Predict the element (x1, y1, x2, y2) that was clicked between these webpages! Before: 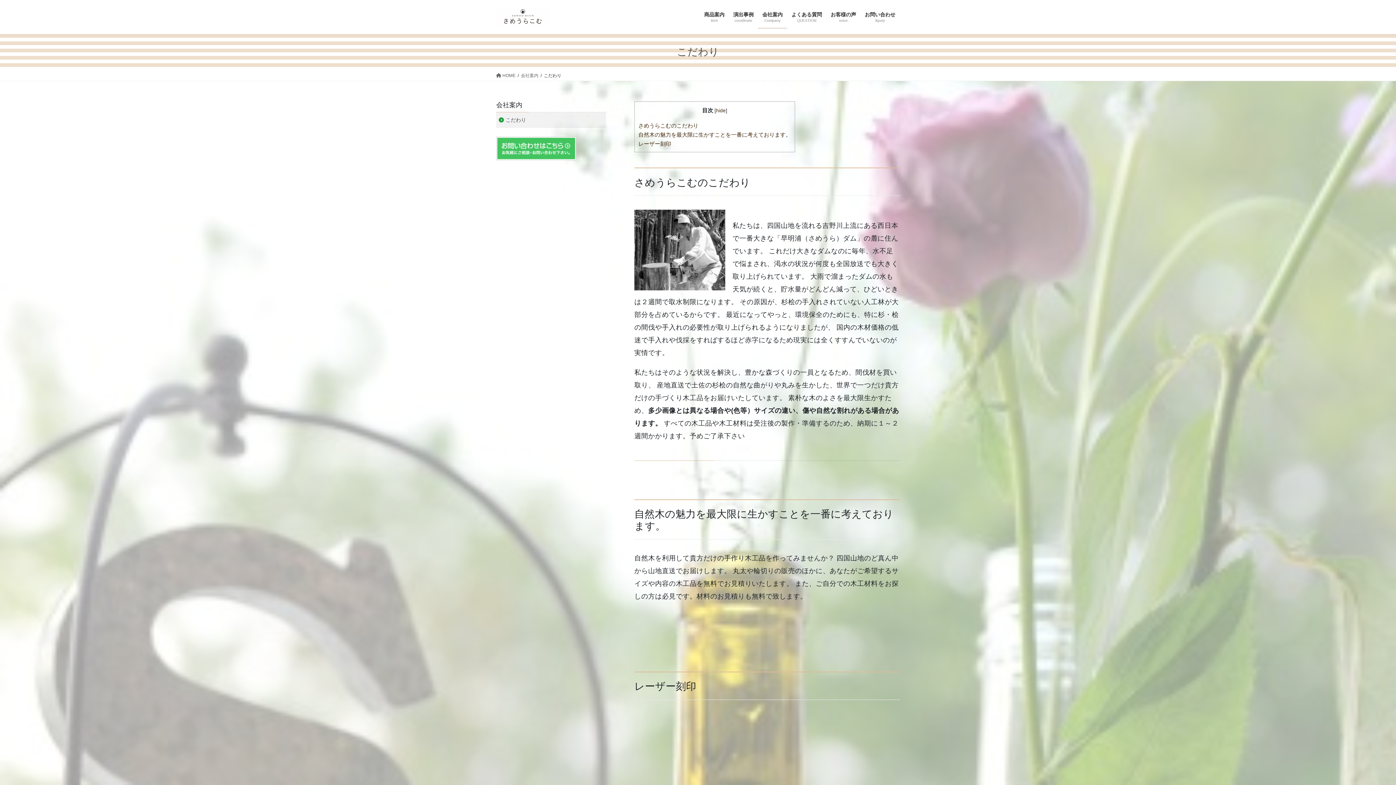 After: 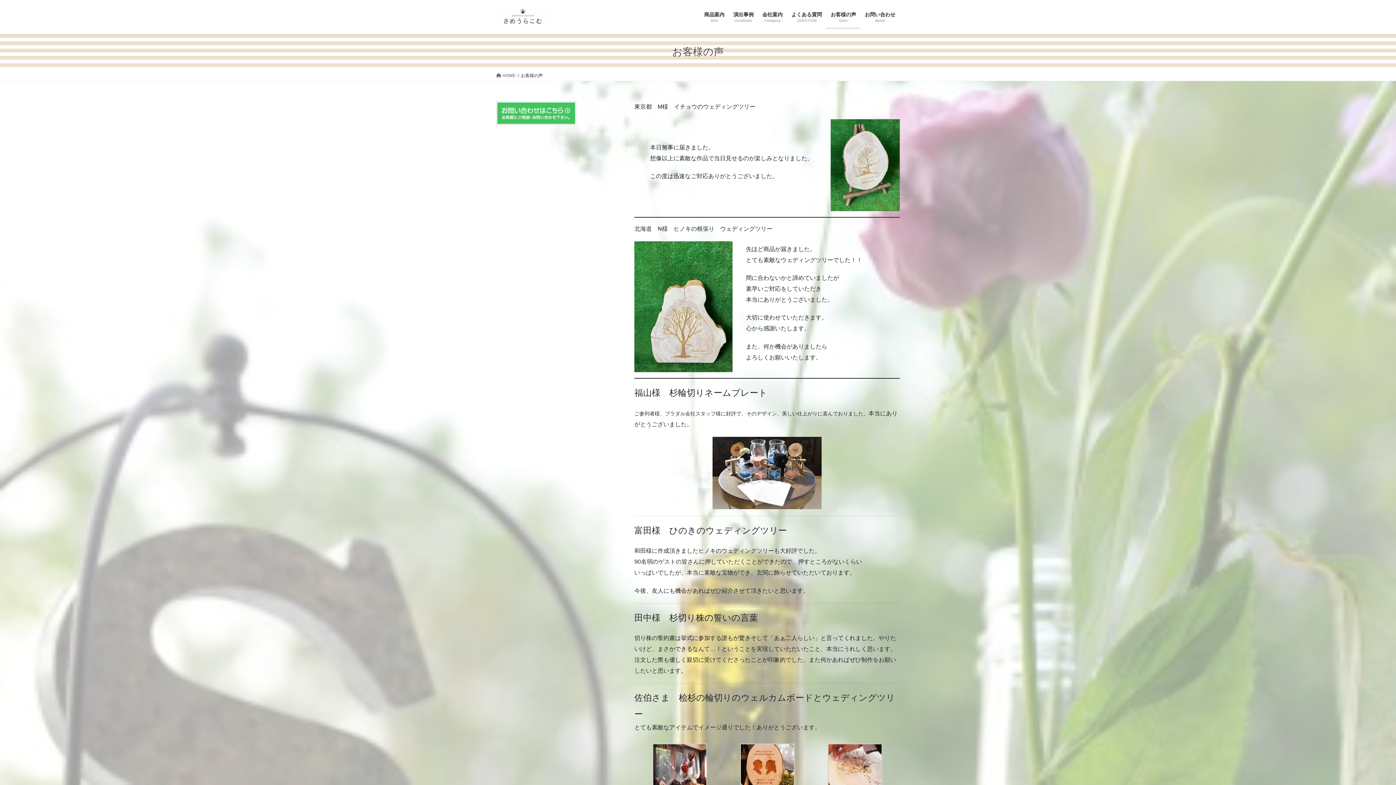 Action: label: お客様の声
voice bbox: (826, 6, 860, 28)